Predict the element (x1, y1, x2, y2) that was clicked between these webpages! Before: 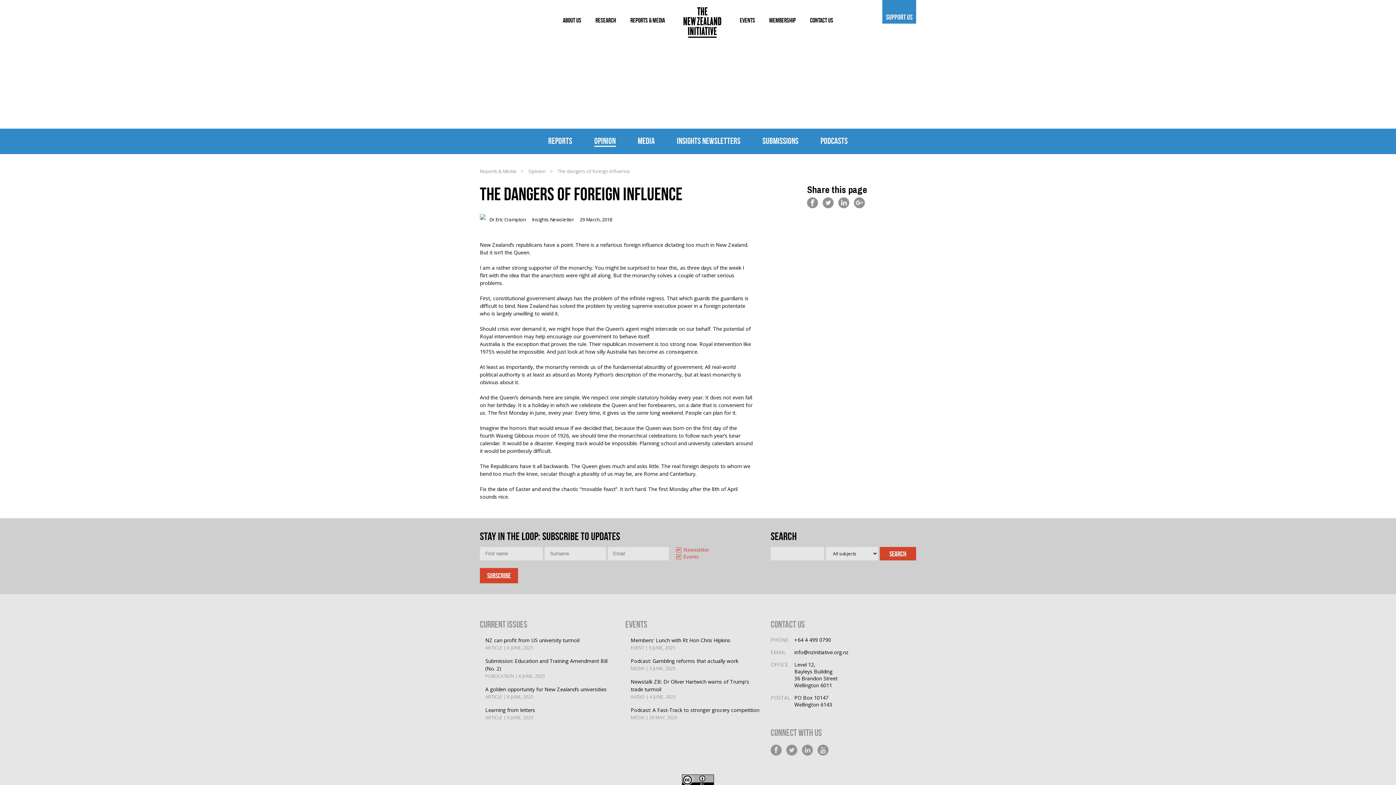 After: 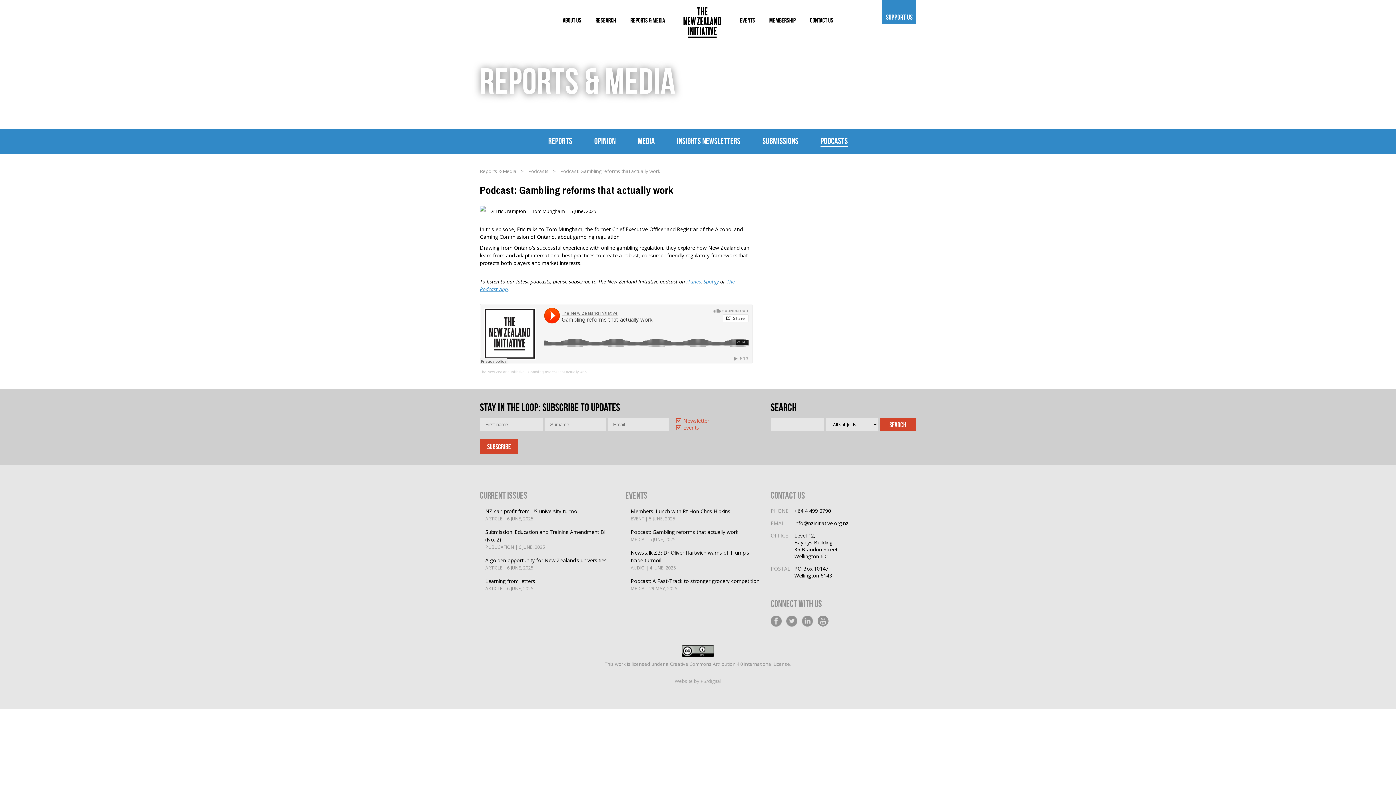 Action: bbox: (630, 657, 749, 672) label: Podcast: Gambling reforms that actually work
MEDIA | 5 JUNE, 2025